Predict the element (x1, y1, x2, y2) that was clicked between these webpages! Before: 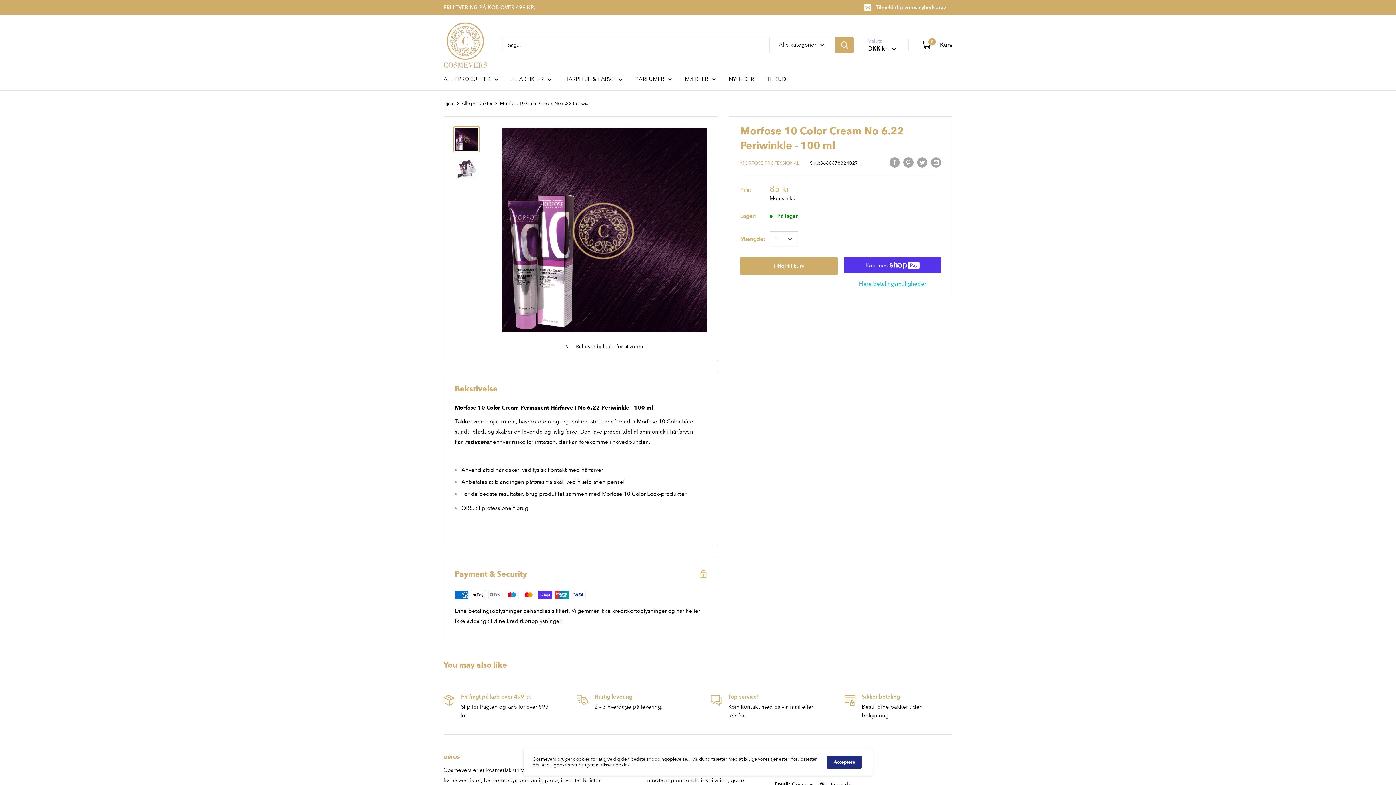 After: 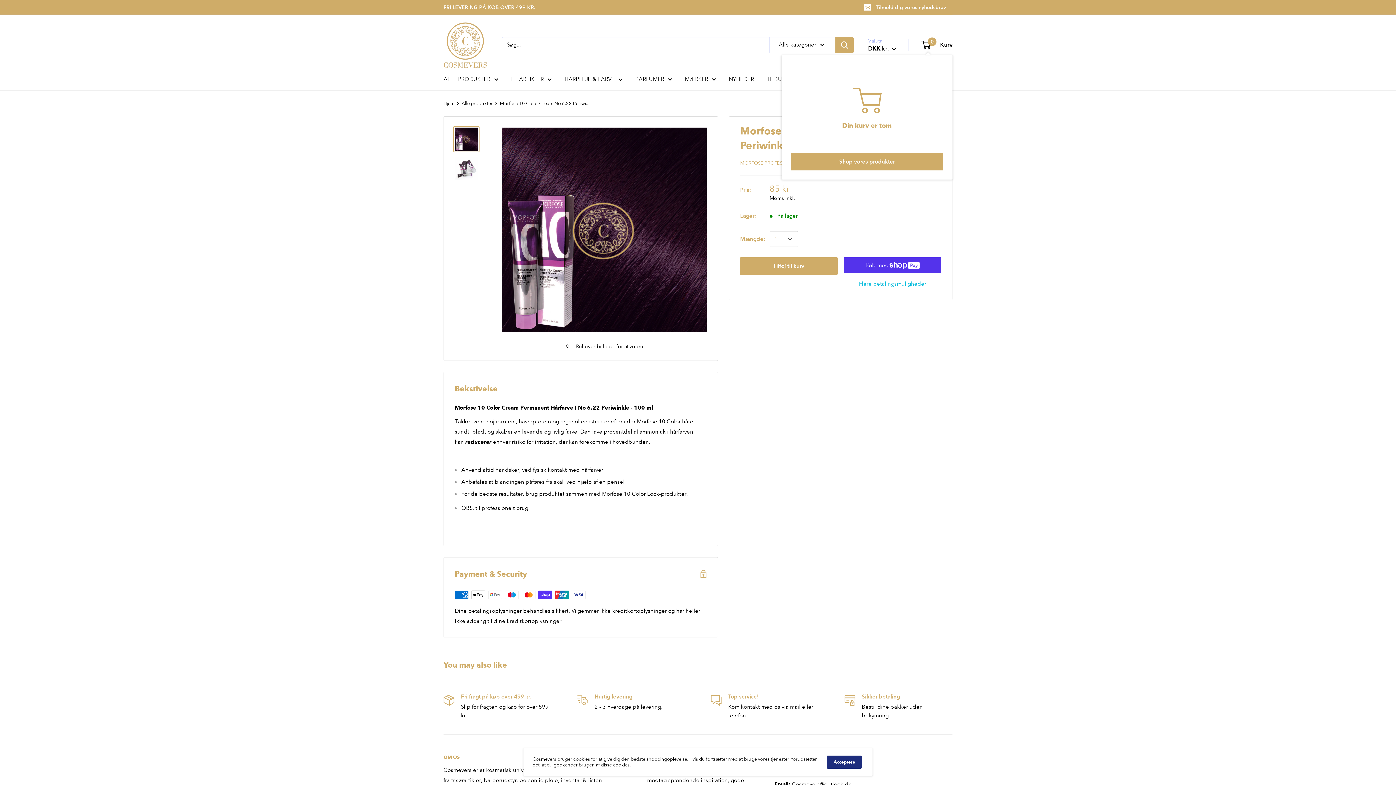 Action: bbox: (921, 39, 952, 50) label: 0
 Kurv